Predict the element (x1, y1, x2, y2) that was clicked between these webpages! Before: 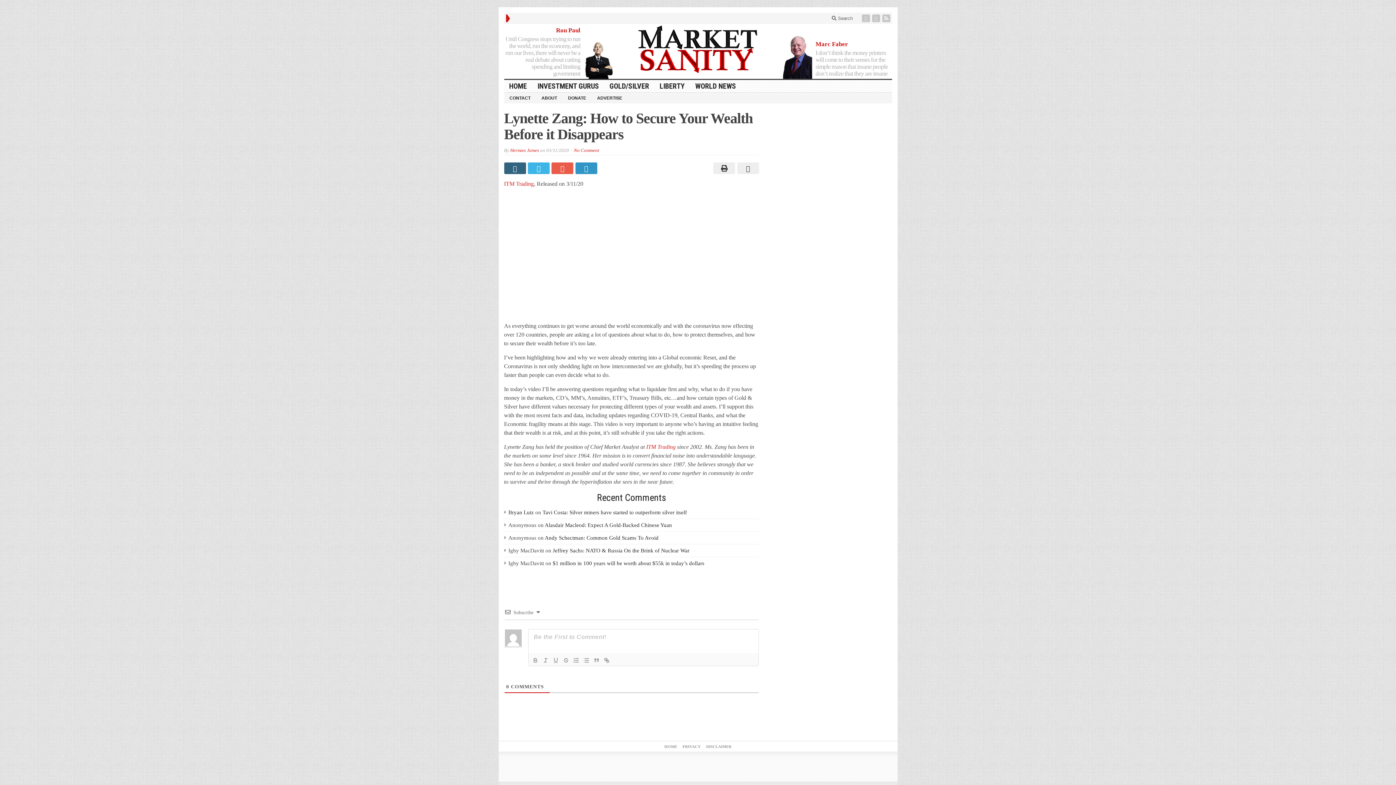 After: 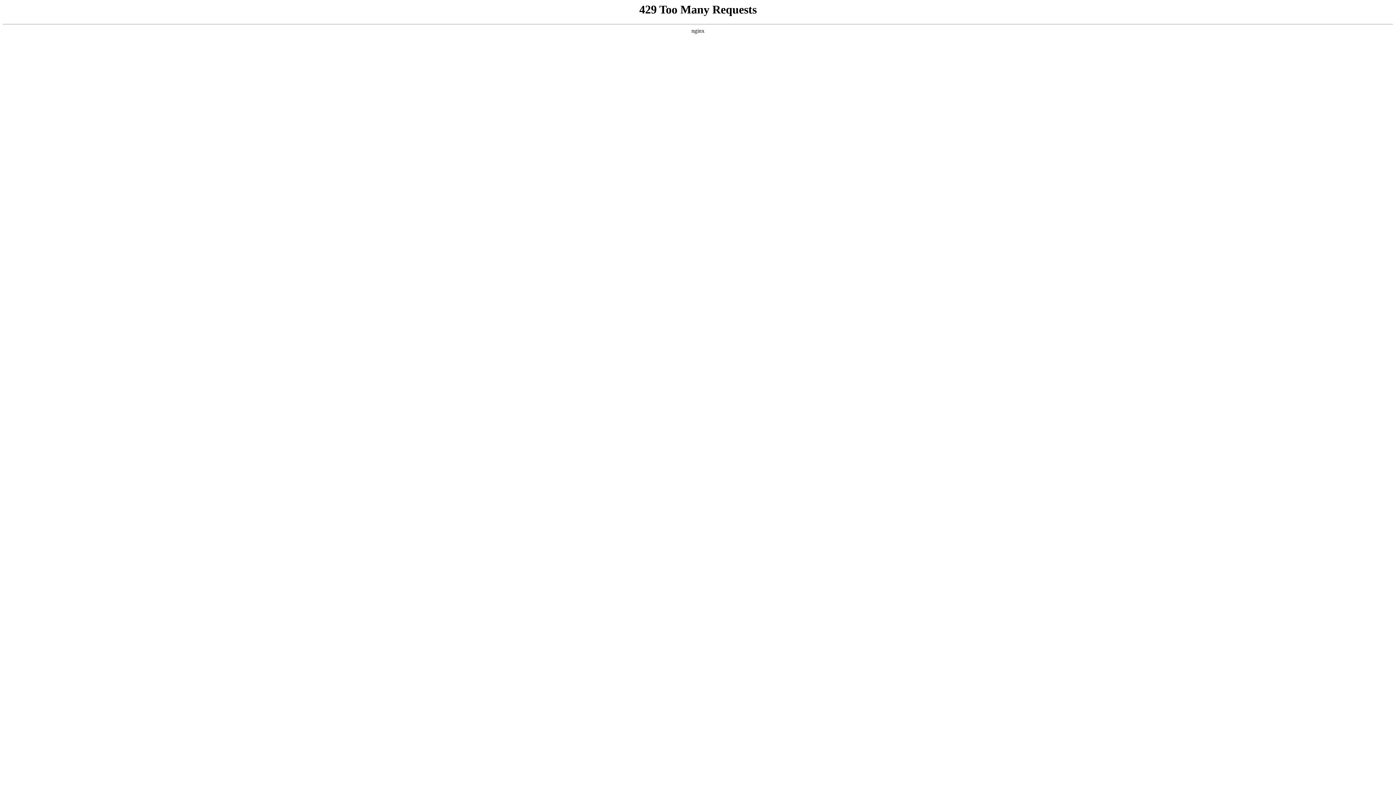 Action: label: Herman James bbox: (510, 147, 539, 153)